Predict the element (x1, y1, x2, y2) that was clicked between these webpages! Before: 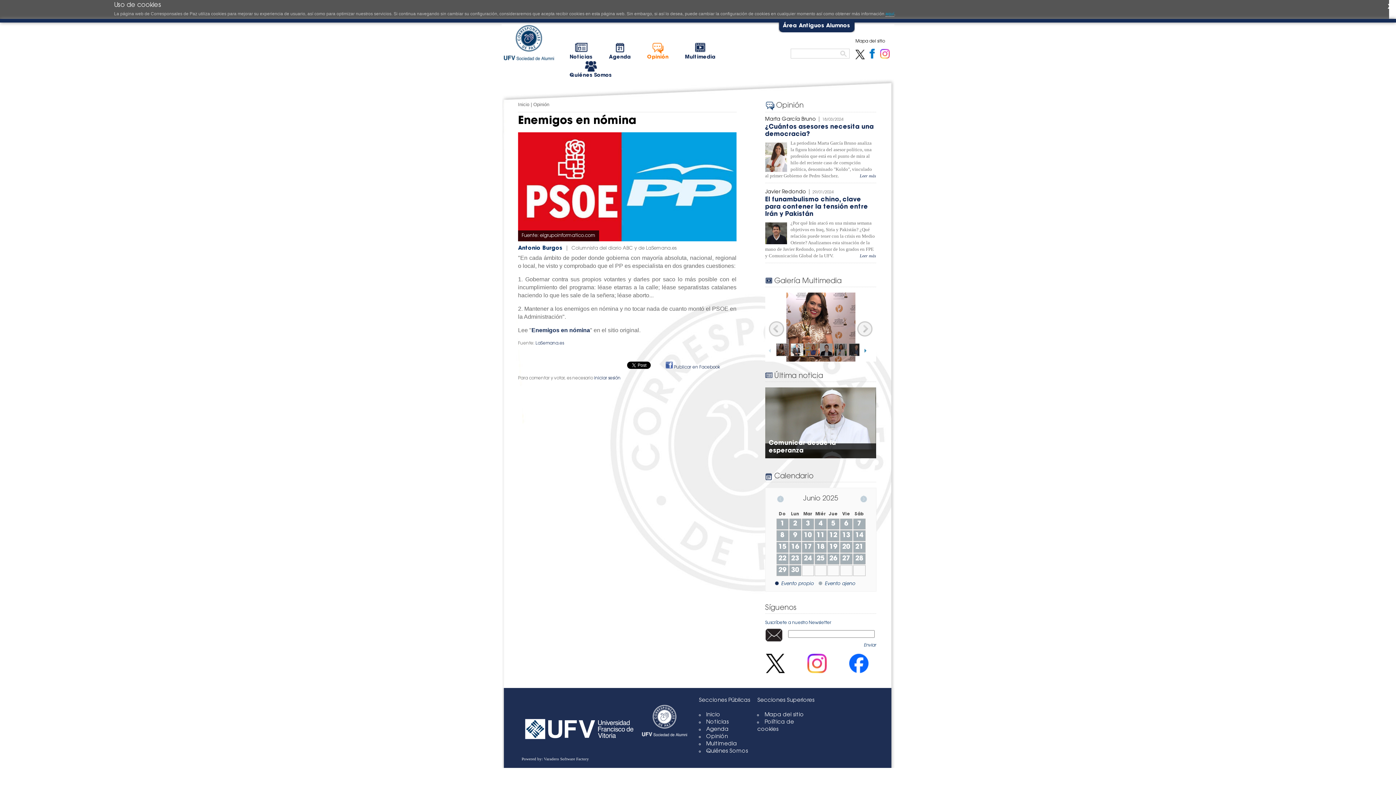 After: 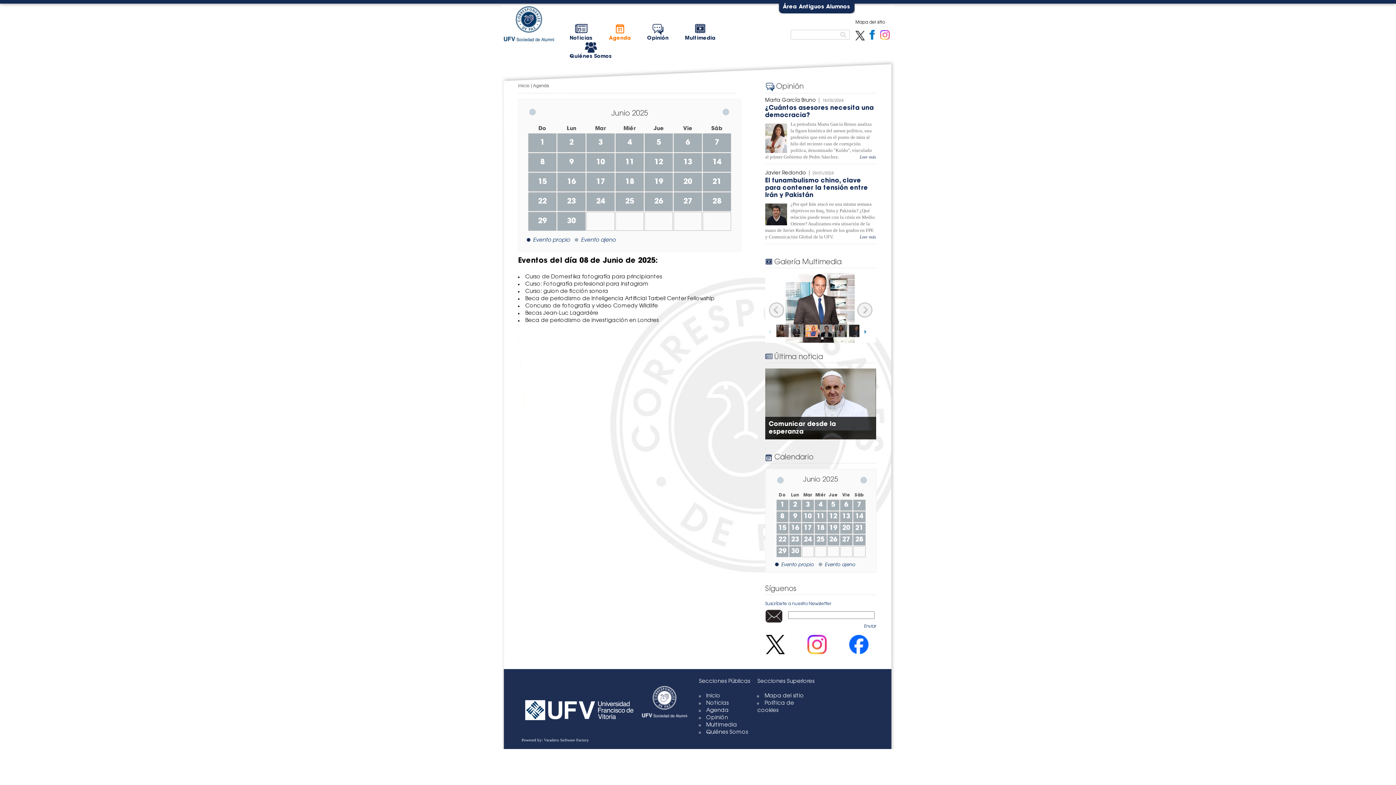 Action: label: 8 bbox: (780, 532, 784, 539)